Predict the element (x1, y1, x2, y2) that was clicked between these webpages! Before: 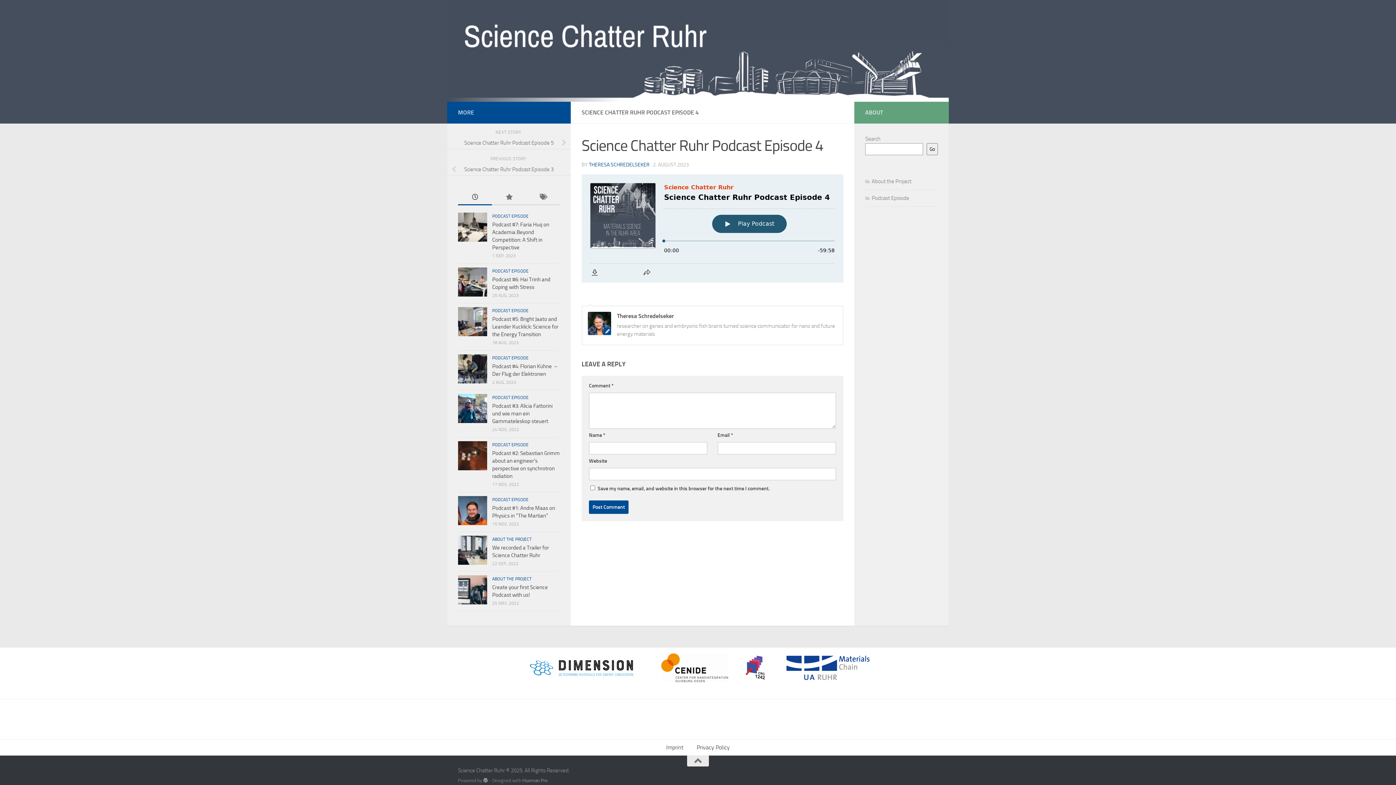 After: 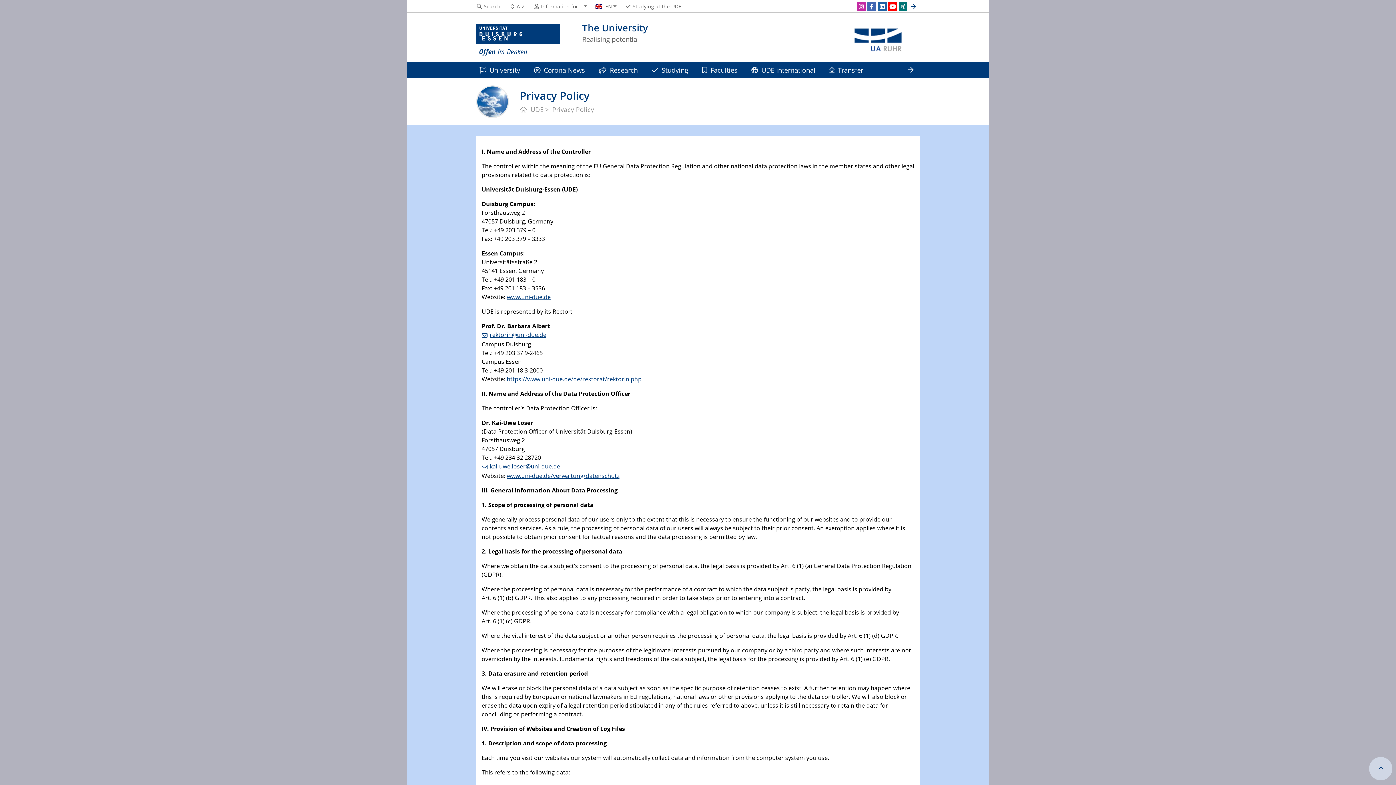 Action: bbox: (690, 739, 736, 755) label: Privacy Policy